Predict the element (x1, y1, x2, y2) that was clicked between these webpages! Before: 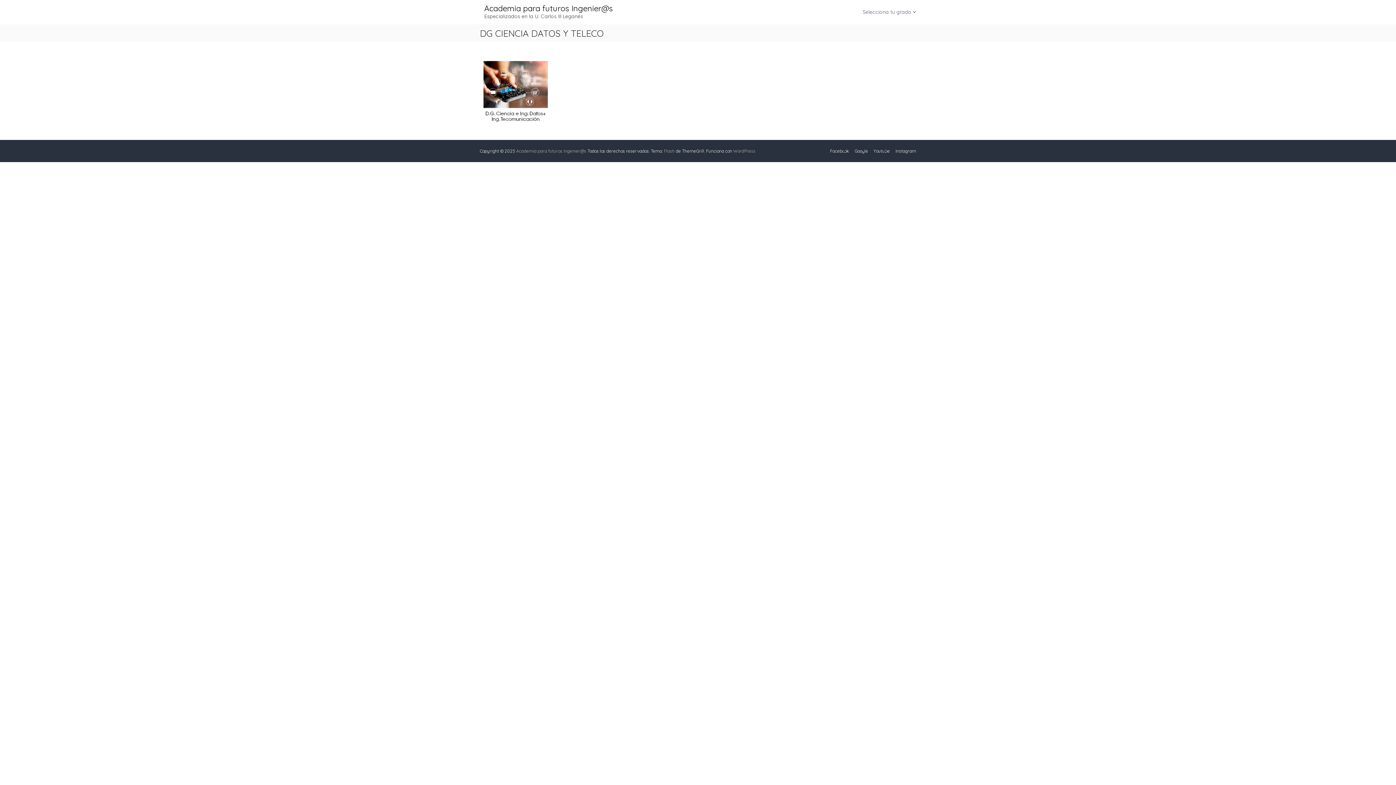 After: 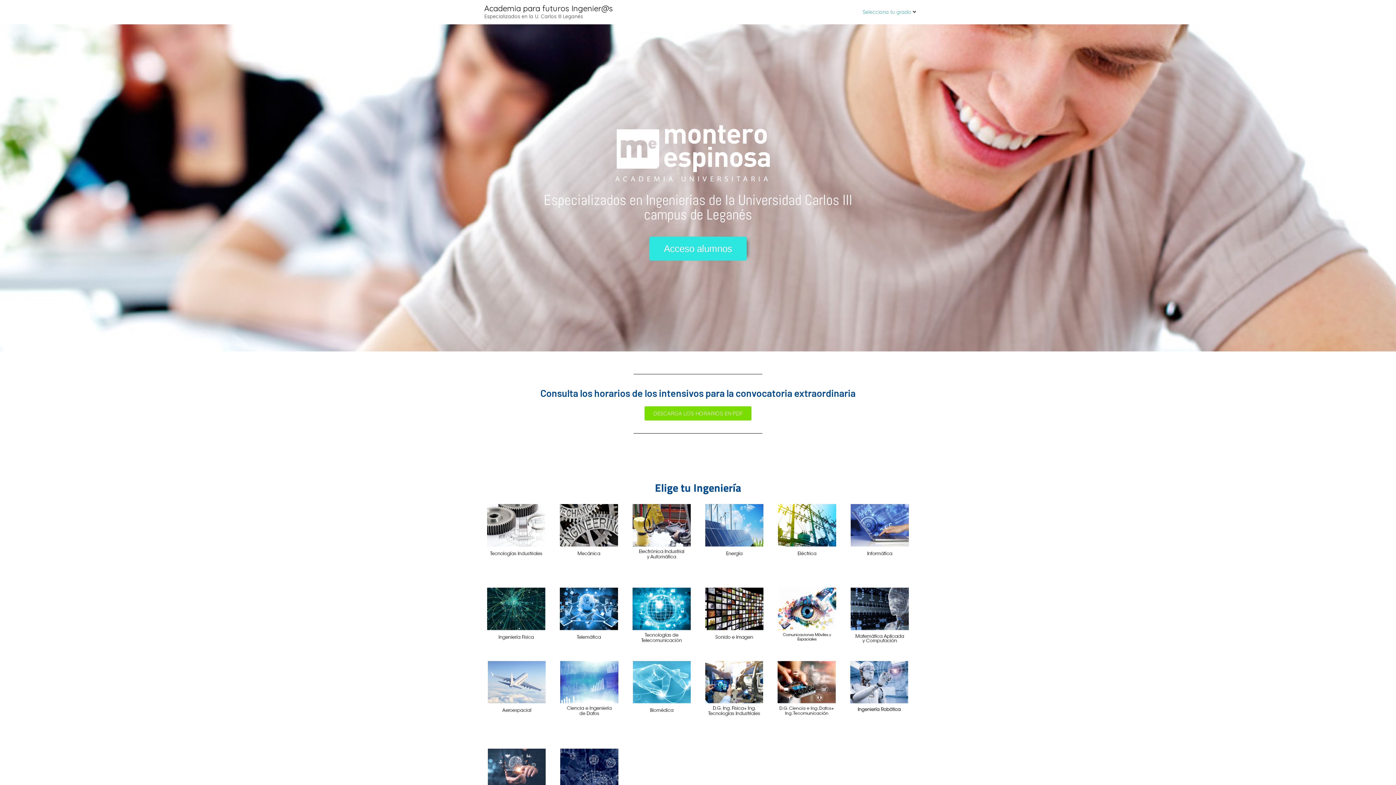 Action: label: Selecciona tu grado bbox: (862, 8, 911, 15)